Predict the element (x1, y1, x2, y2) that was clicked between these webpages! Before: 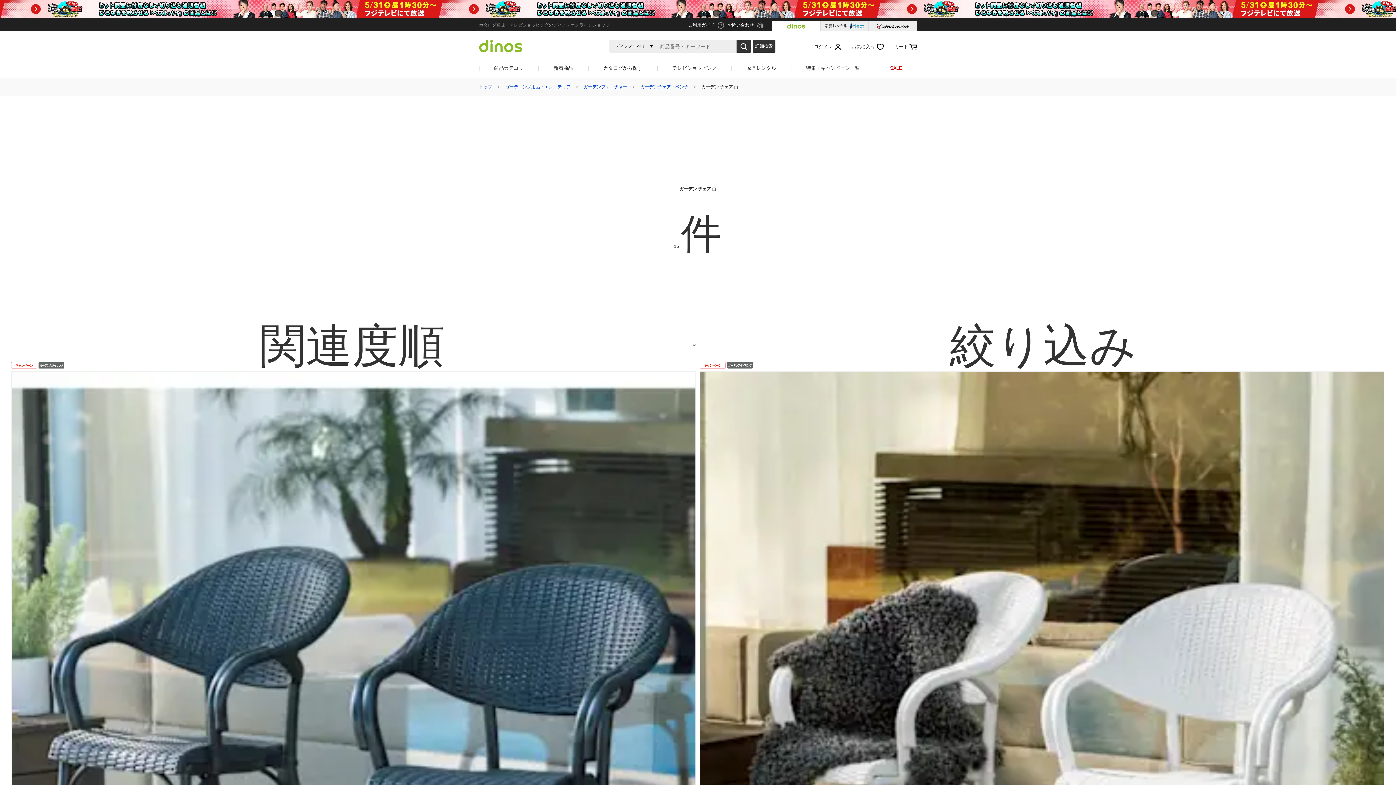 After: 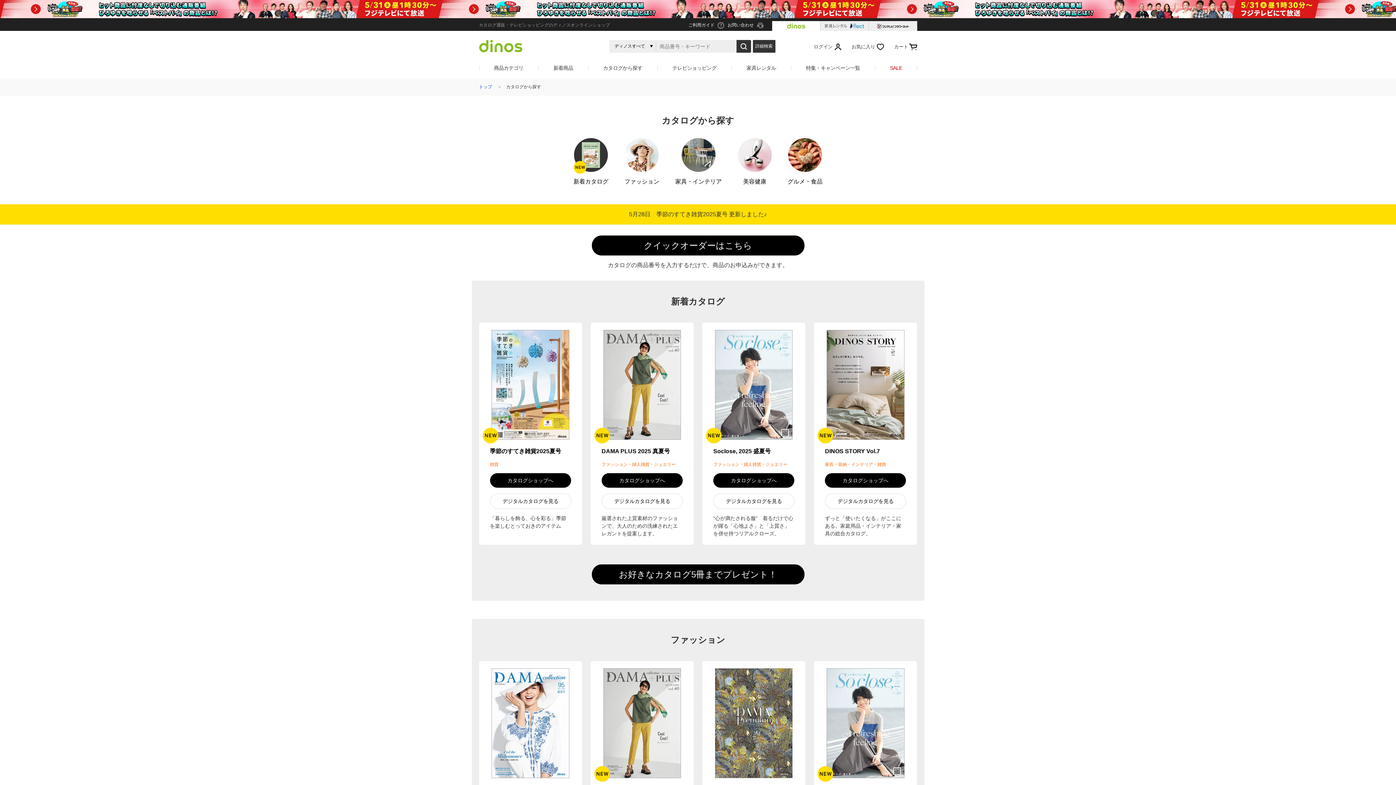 Action: bbox: (588, 61, 657, 74) label: カタログから探す